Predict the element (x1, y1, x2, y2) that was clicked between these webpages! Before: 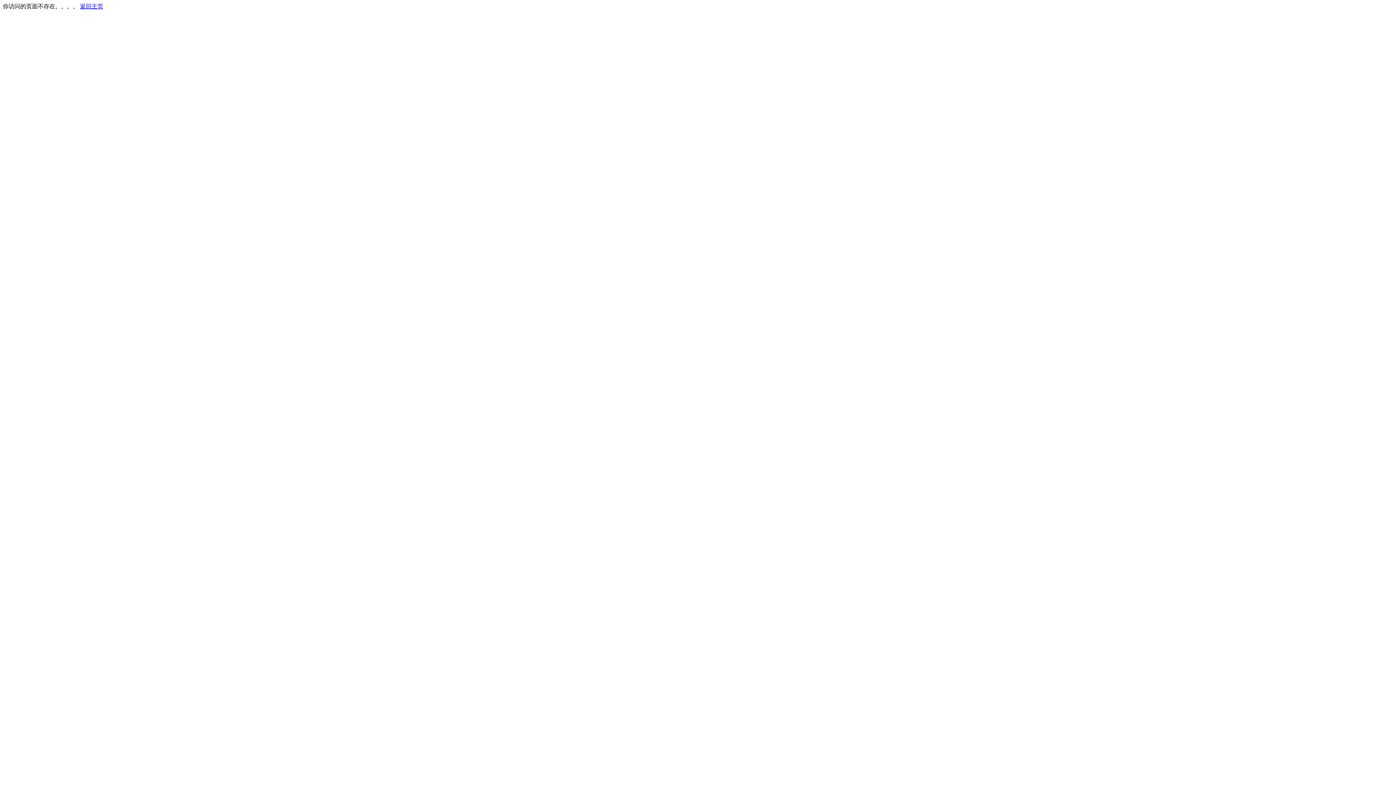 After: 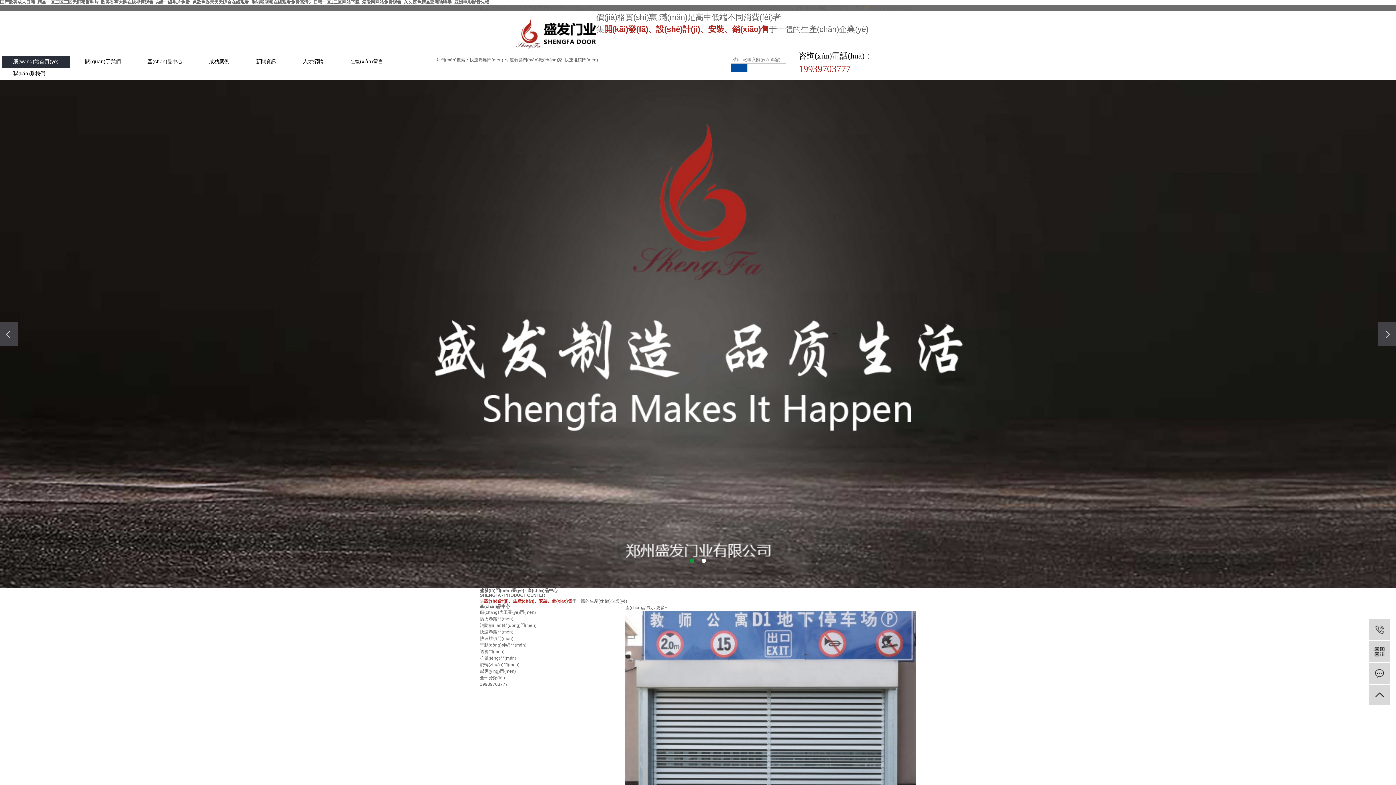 Action: label: 返回主页 bbox: (80, 3, 103, 9)